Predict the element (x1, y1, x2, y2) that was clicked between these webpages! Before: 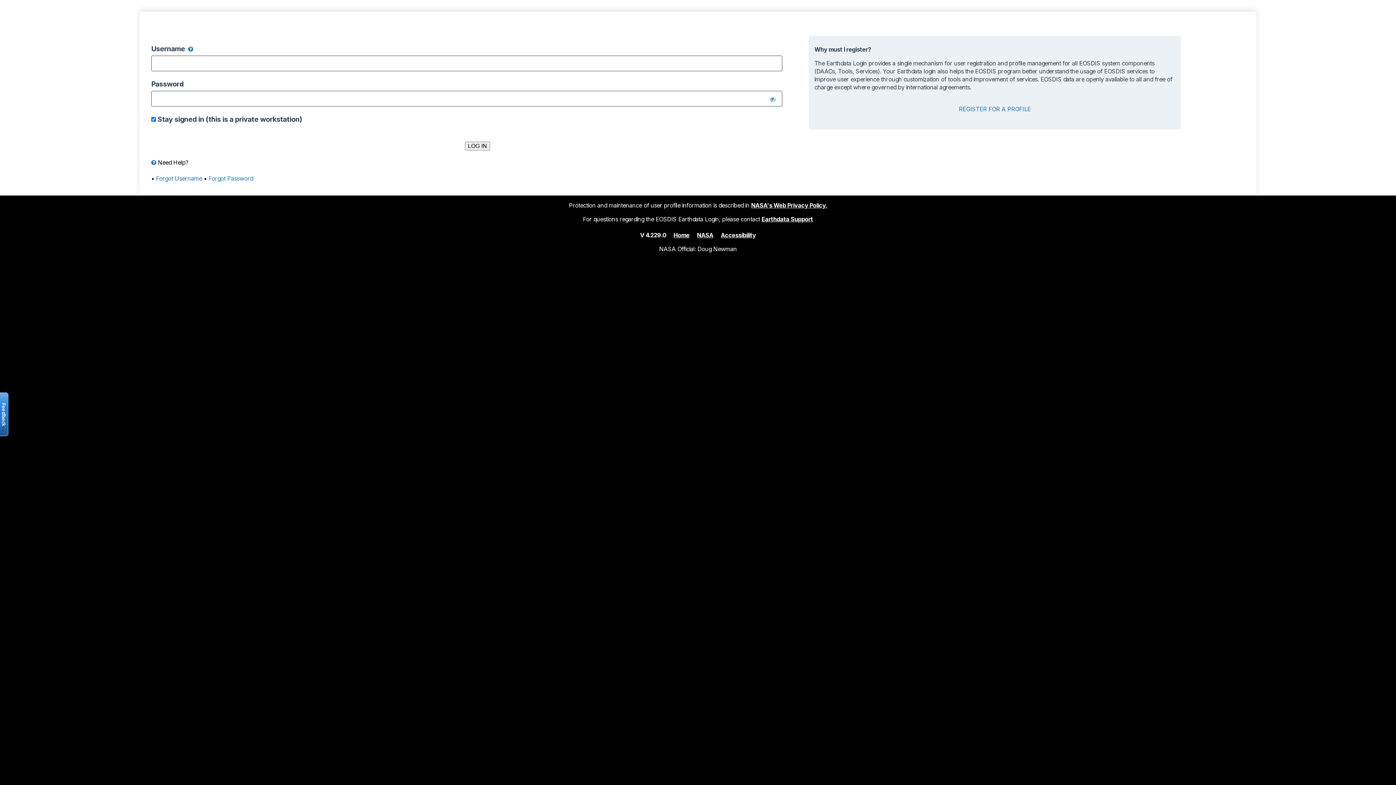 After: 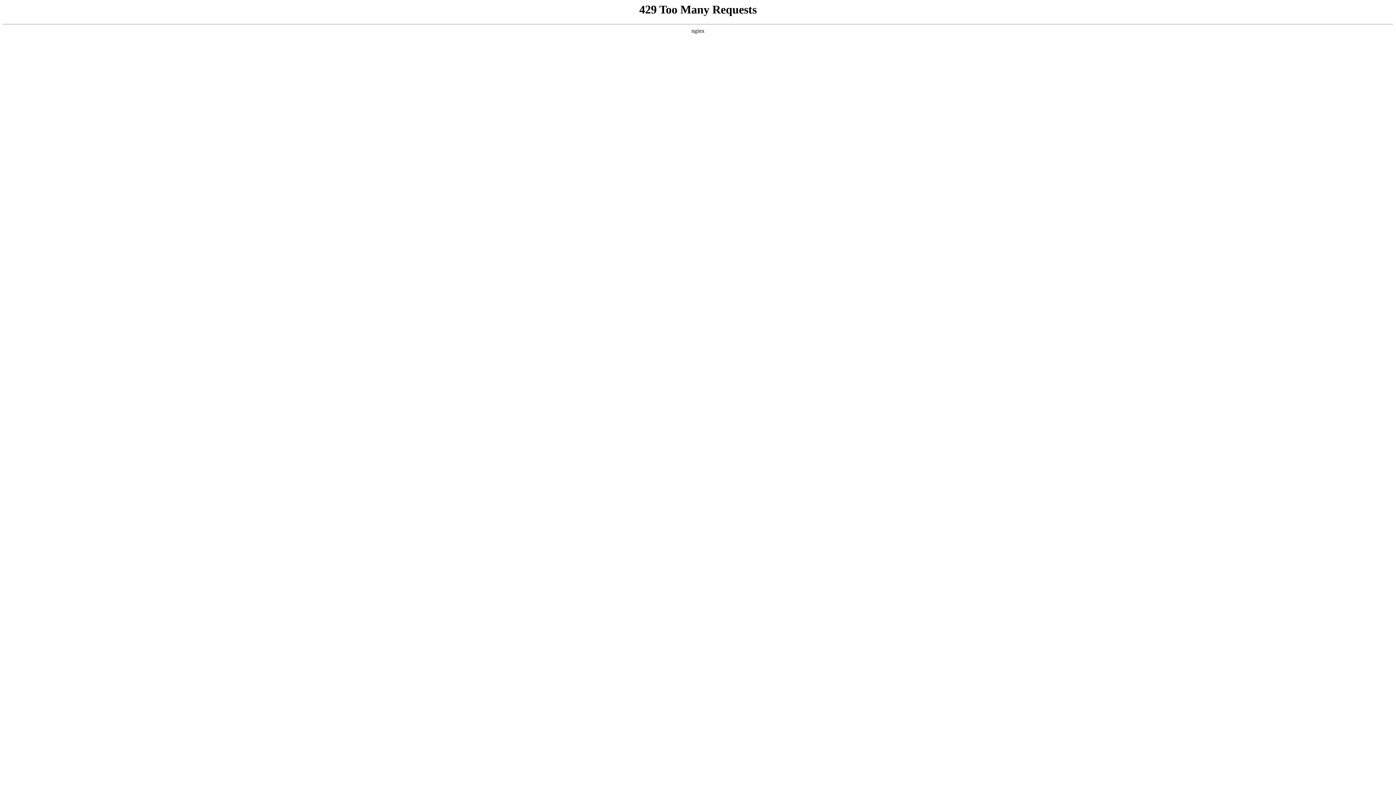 Action: bbox: (697, 231, 713, 238) label: NASA